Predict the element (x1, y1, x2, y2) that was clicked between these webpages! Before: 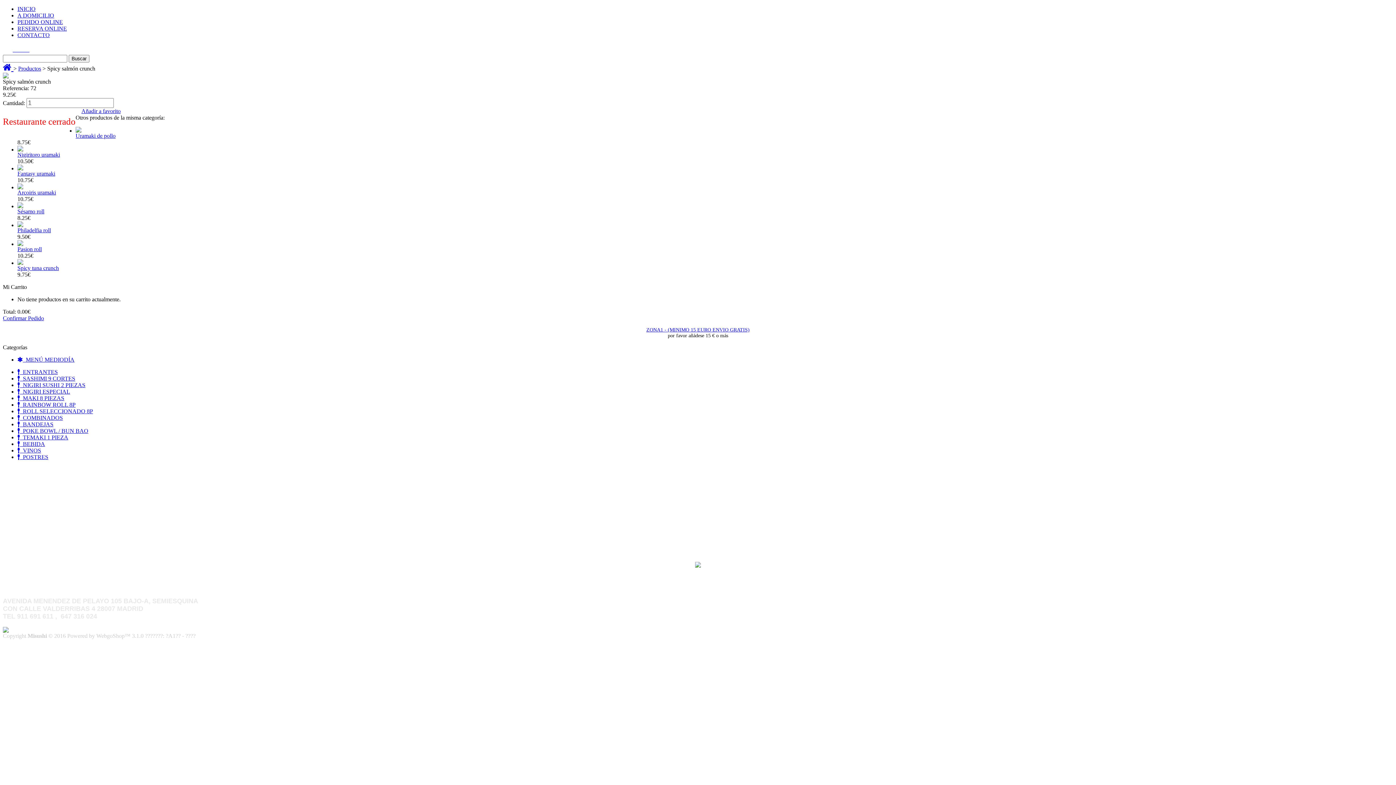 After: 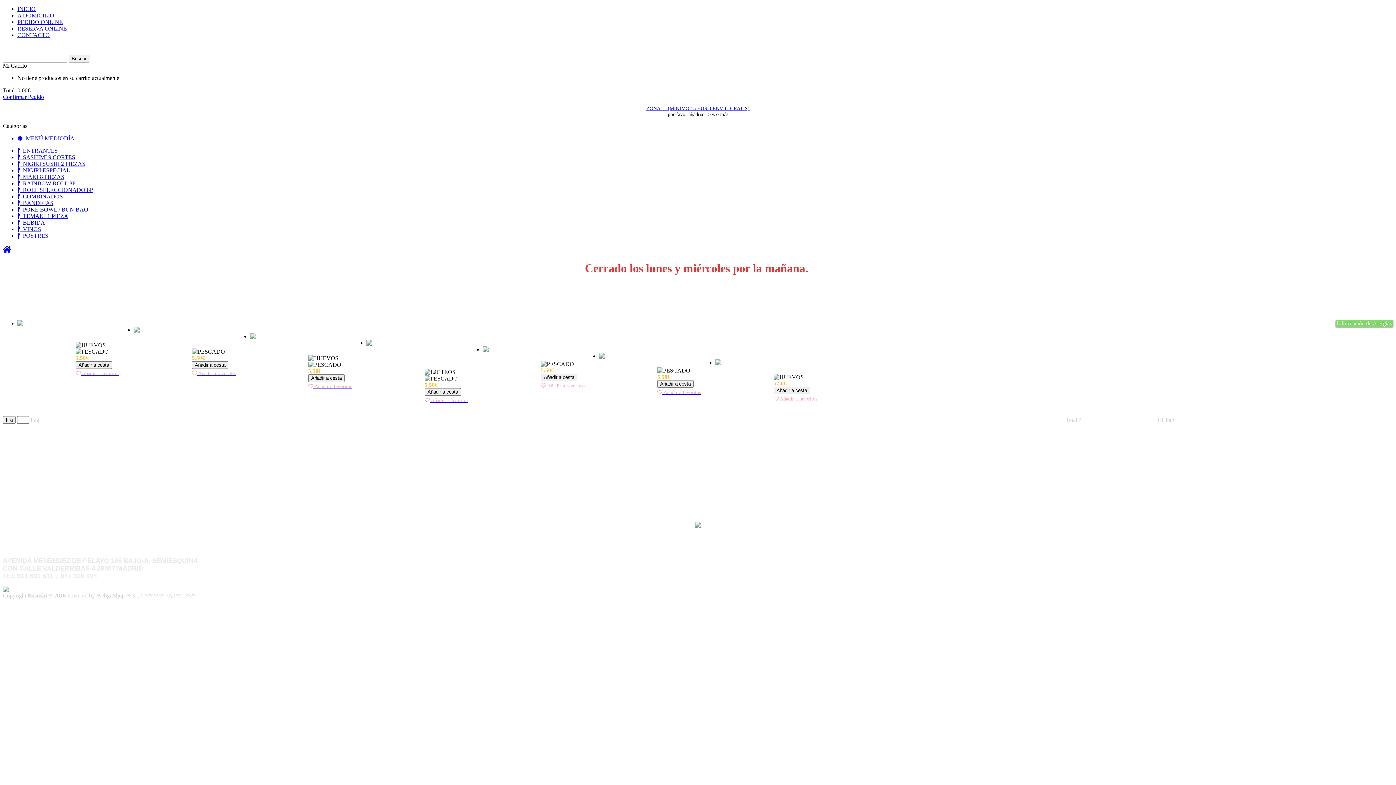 Action: label:   NIGIRI ESPECIAL bbox: (17, 388, 70, 394)